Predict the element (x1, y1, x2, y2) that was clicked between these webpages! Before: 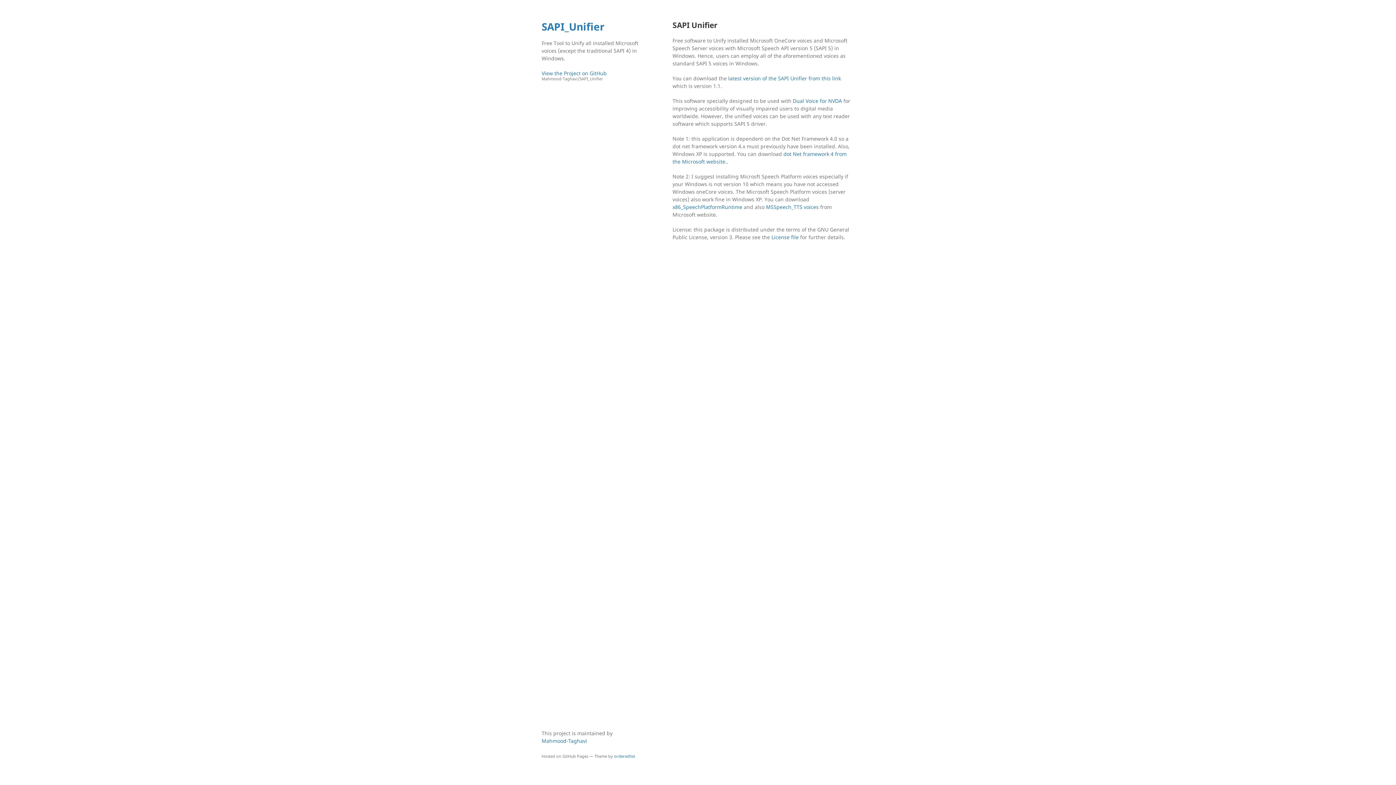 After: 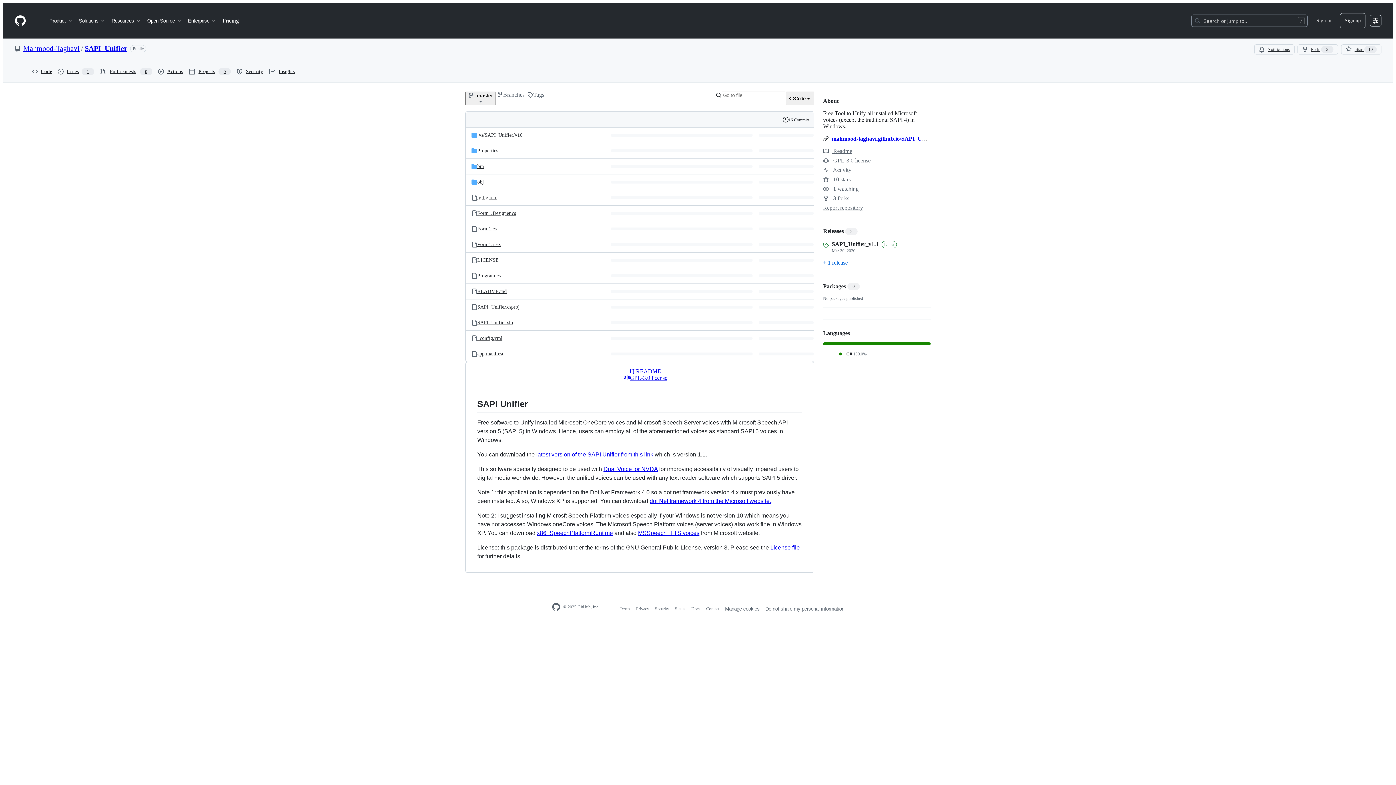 Action: bbox: (541, 69, 640, 81) label: View the Project on GitHub
Mahmood-Taghavi/SAPI_Unifier